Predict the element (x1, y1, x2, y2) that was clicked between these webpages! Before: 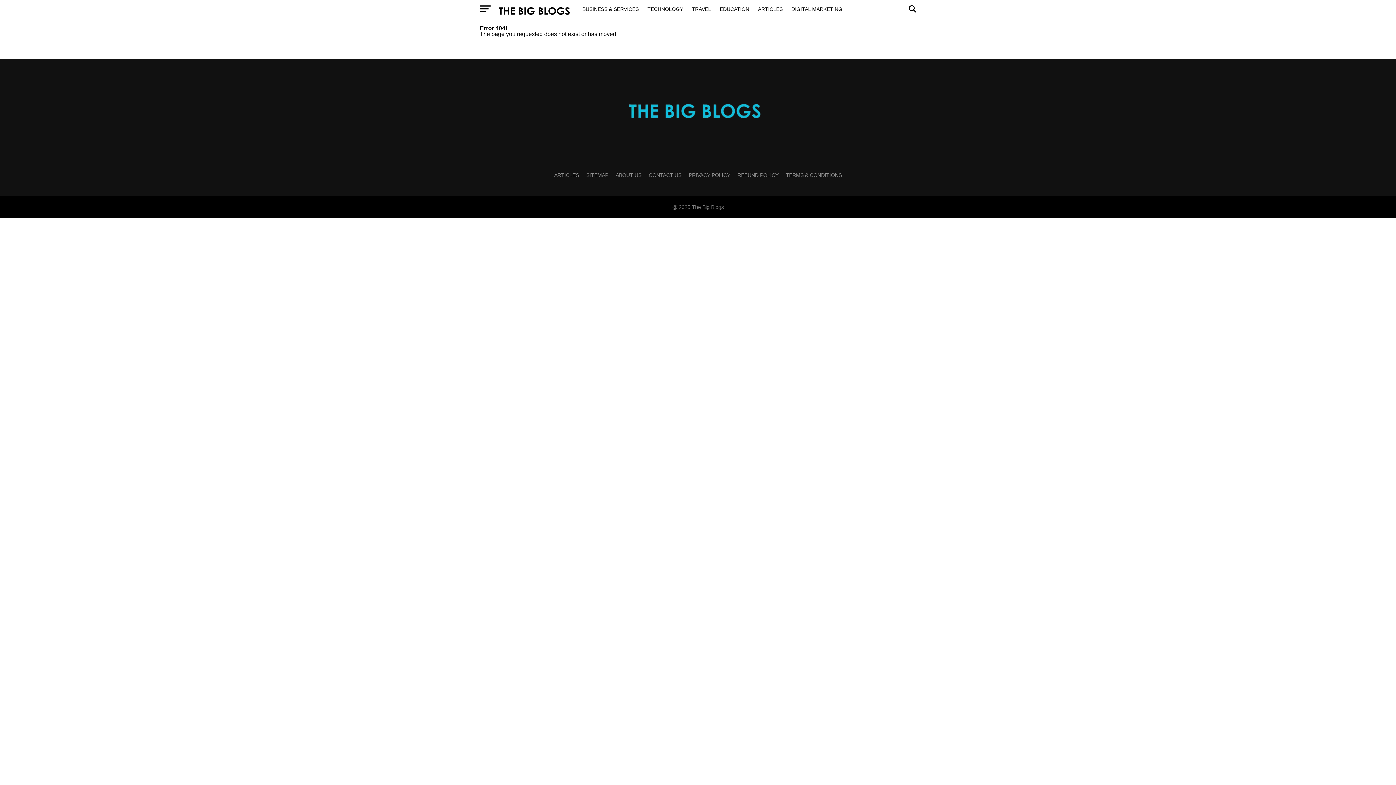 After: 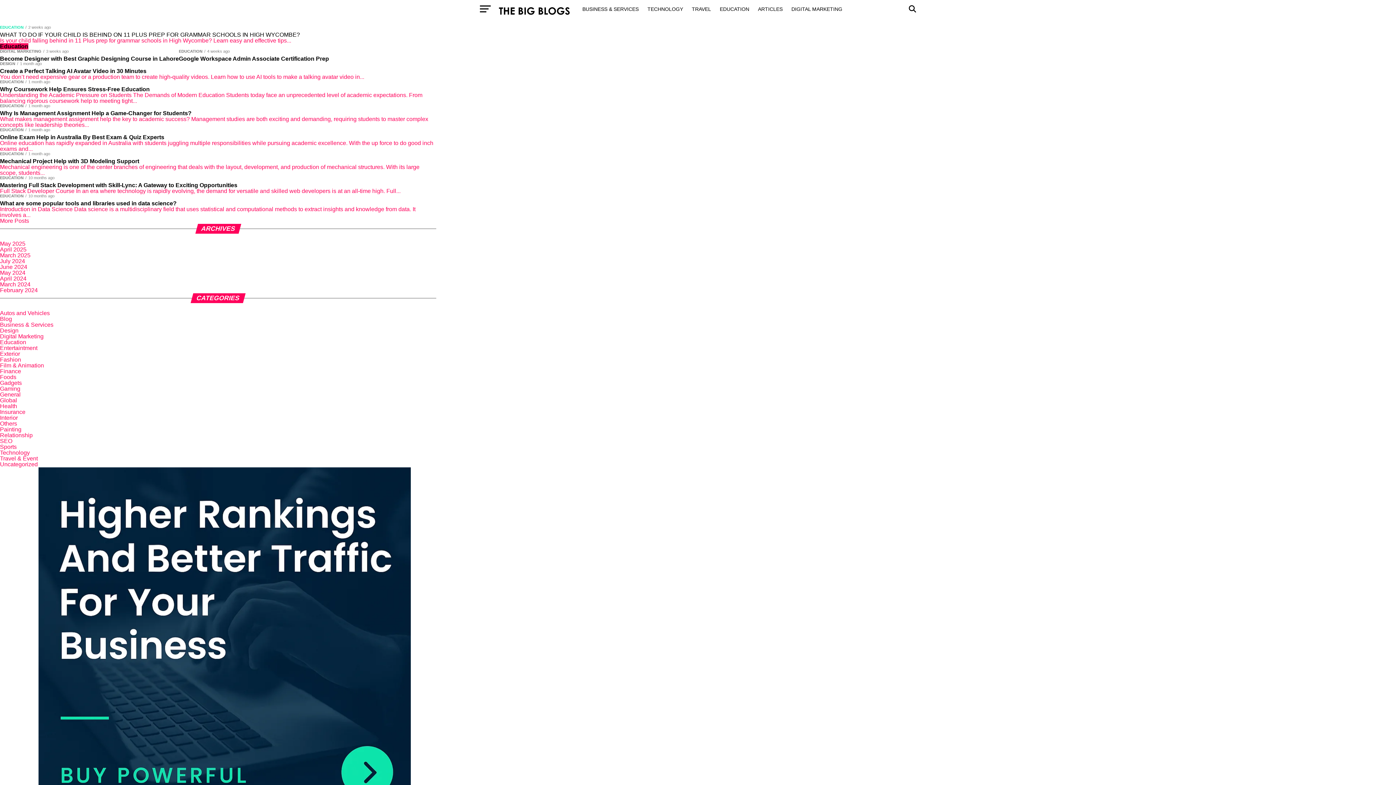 Action: bbox: (715, 0, 753, 18) label: EDUCATION